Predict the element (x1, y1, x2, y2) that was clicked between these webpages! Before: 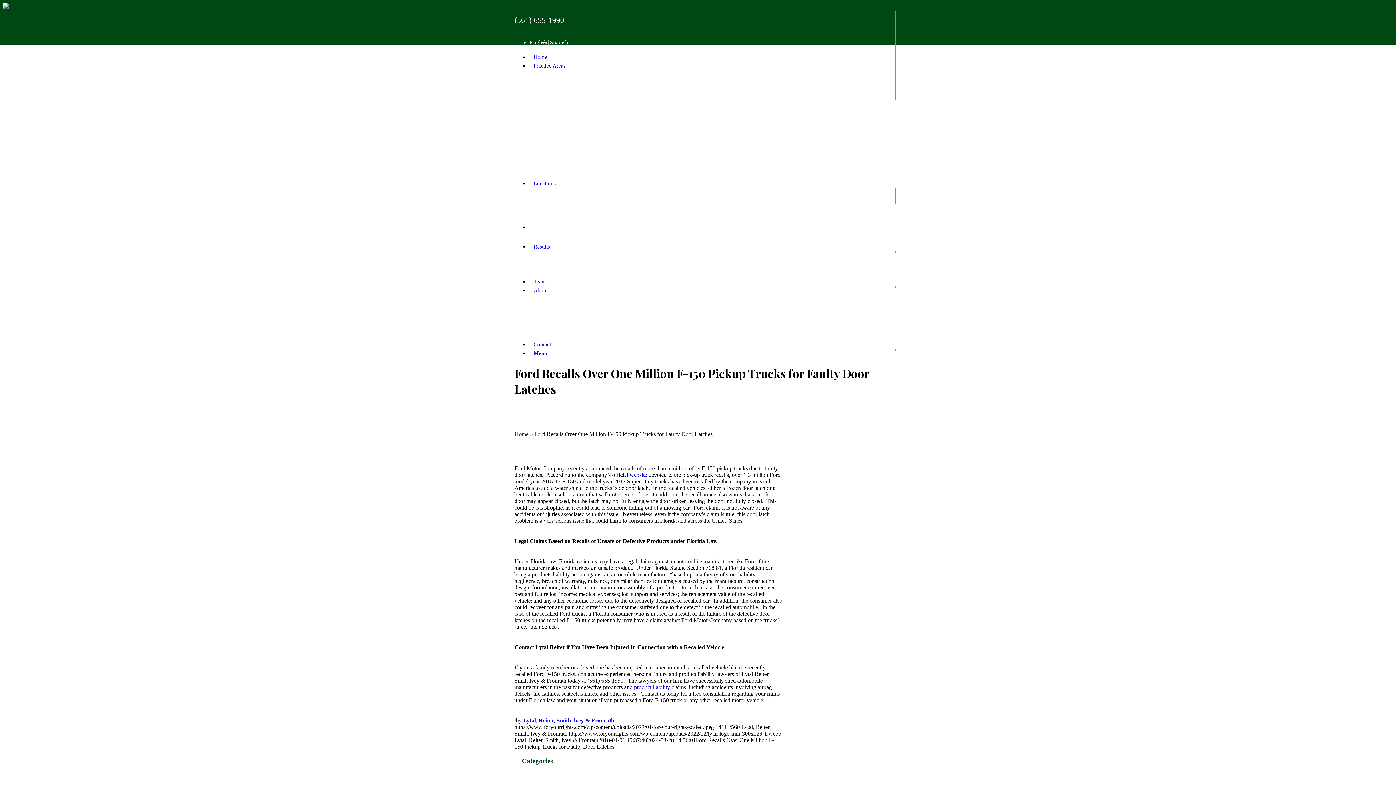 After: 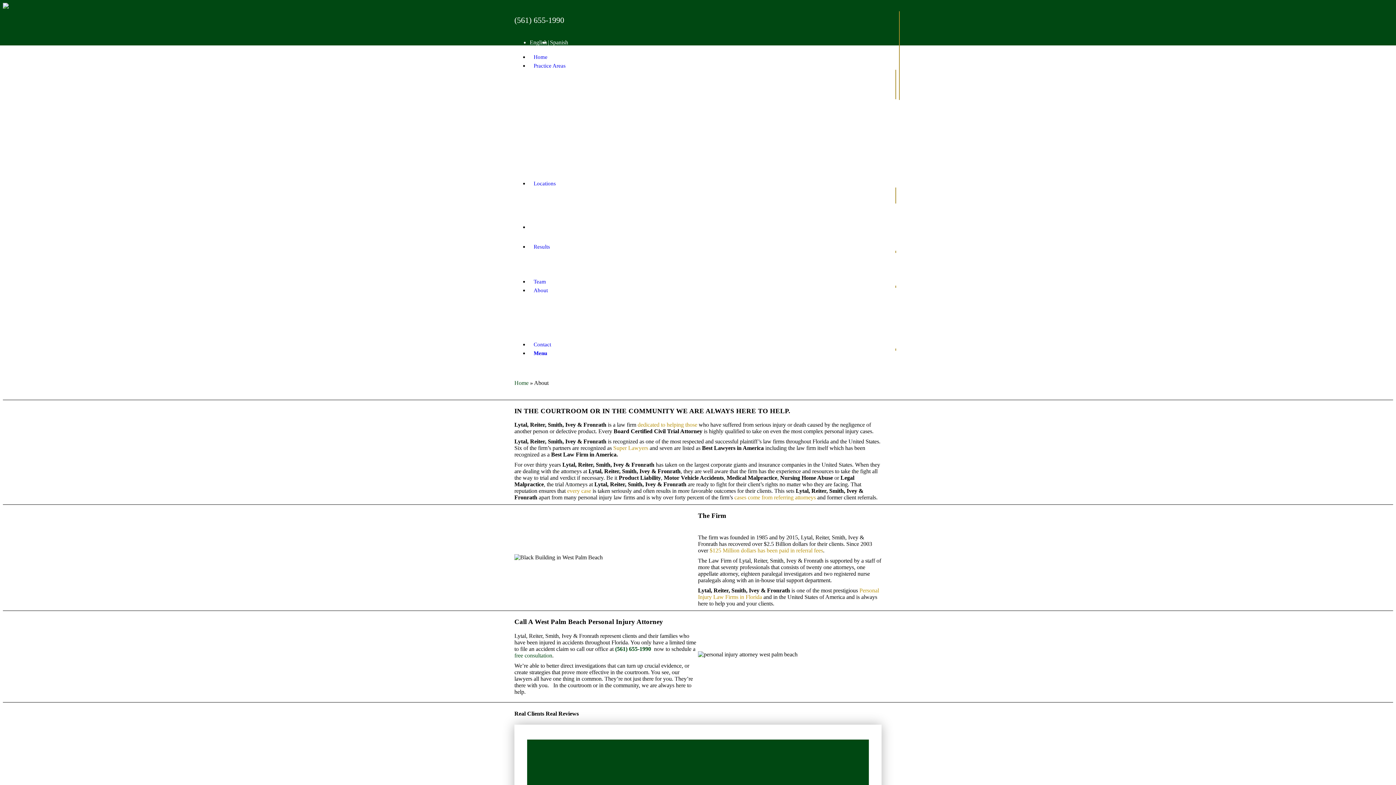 Action: bbox: (660, 404, 744, 411) label: Lytal, Reiter, Smith, lvey & Fronrath